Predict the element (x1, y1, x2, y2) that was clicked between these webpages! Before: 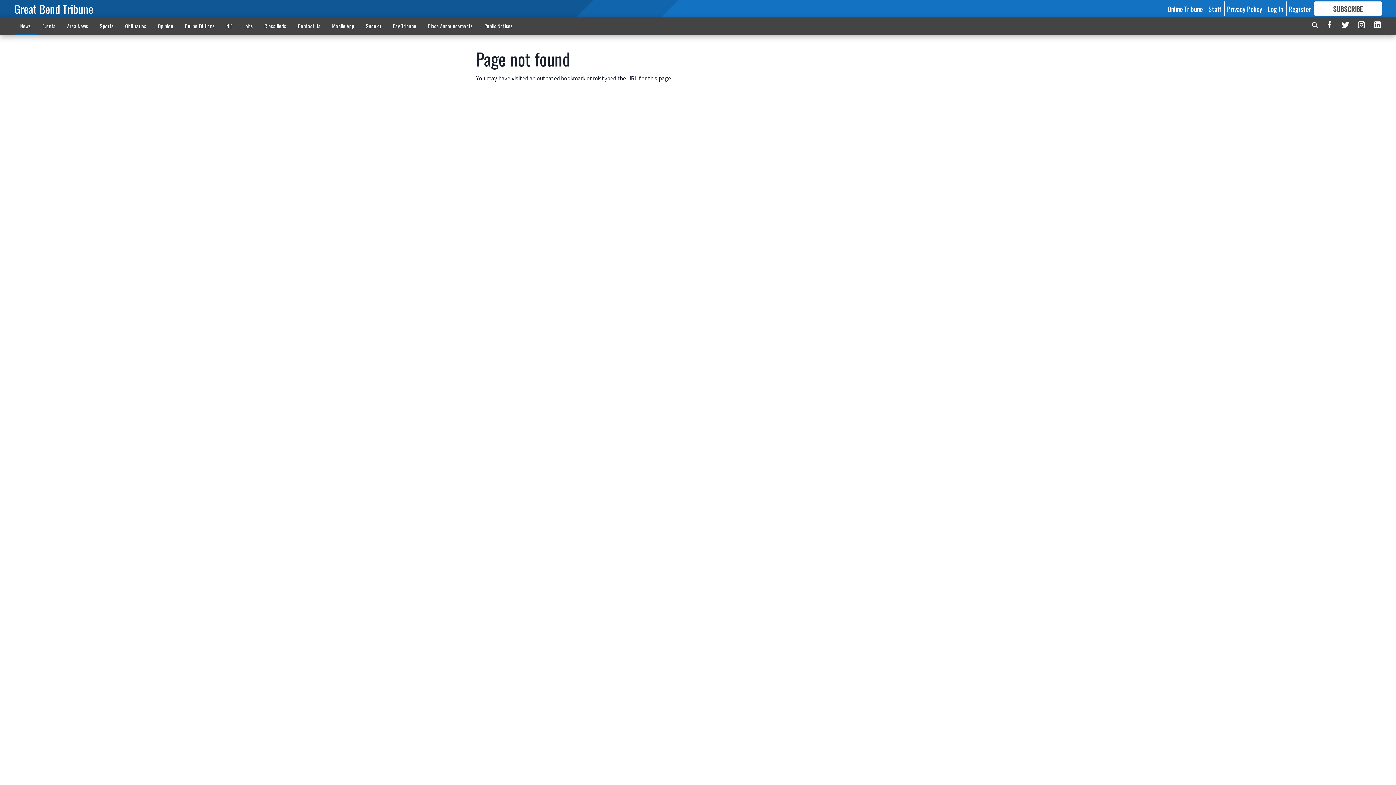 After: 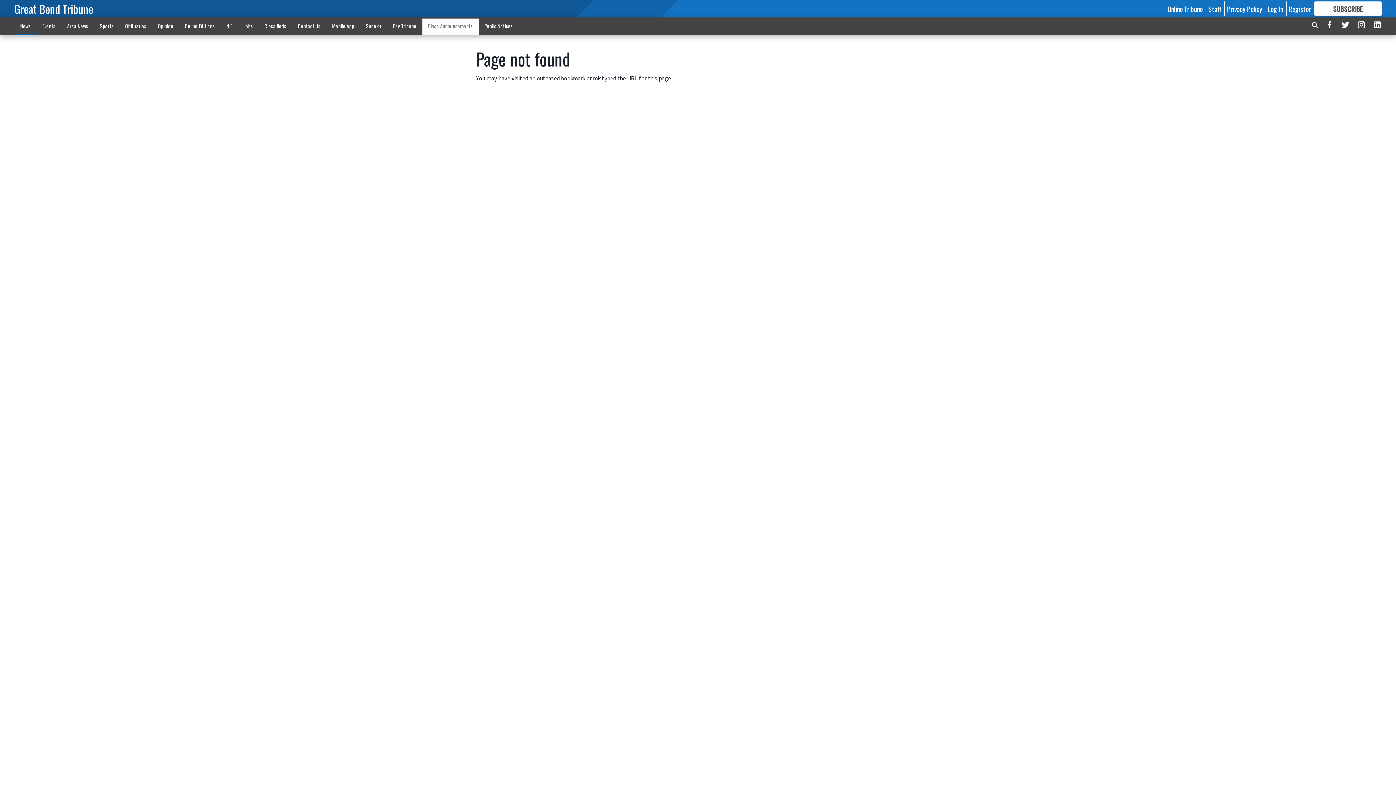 Action: bbox: (422, 18, 478, 33) label: Place Announcements